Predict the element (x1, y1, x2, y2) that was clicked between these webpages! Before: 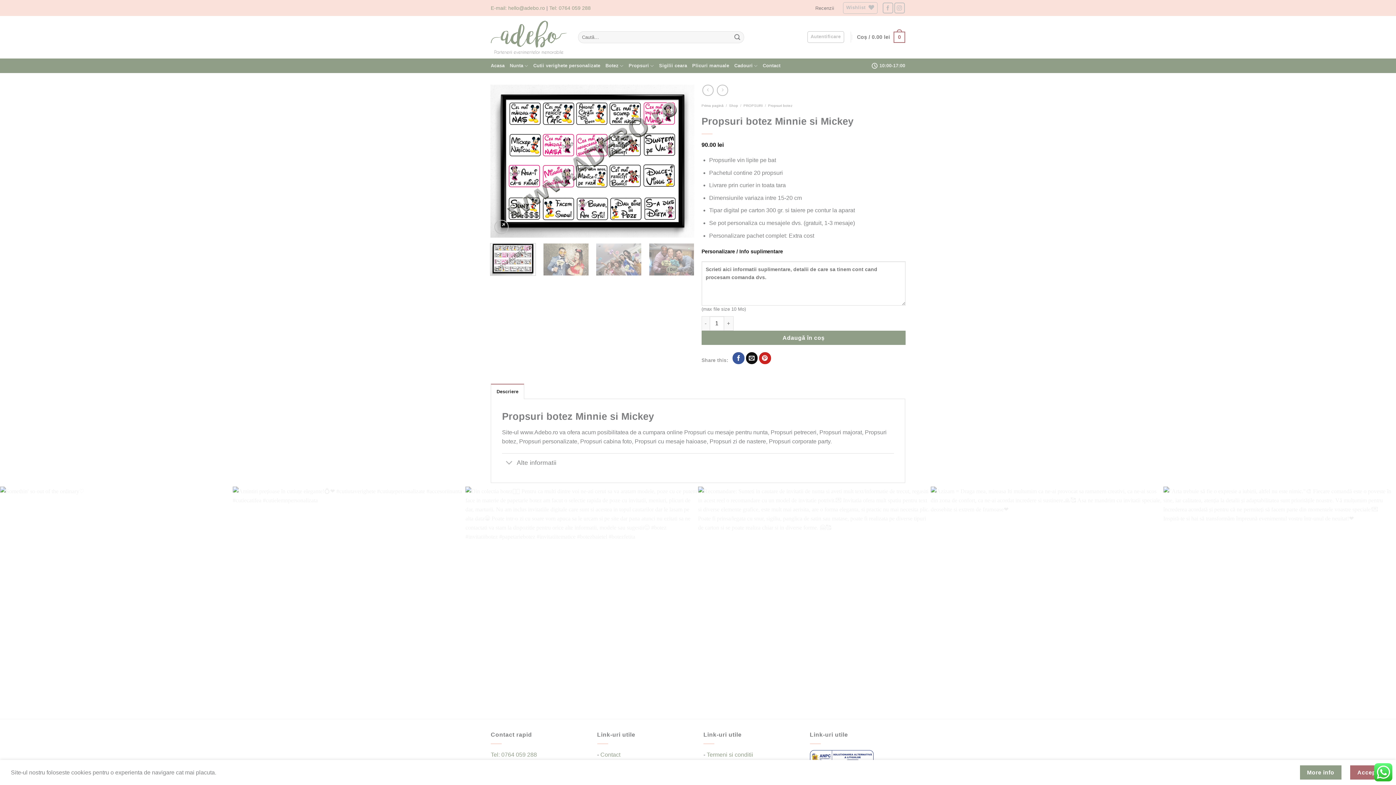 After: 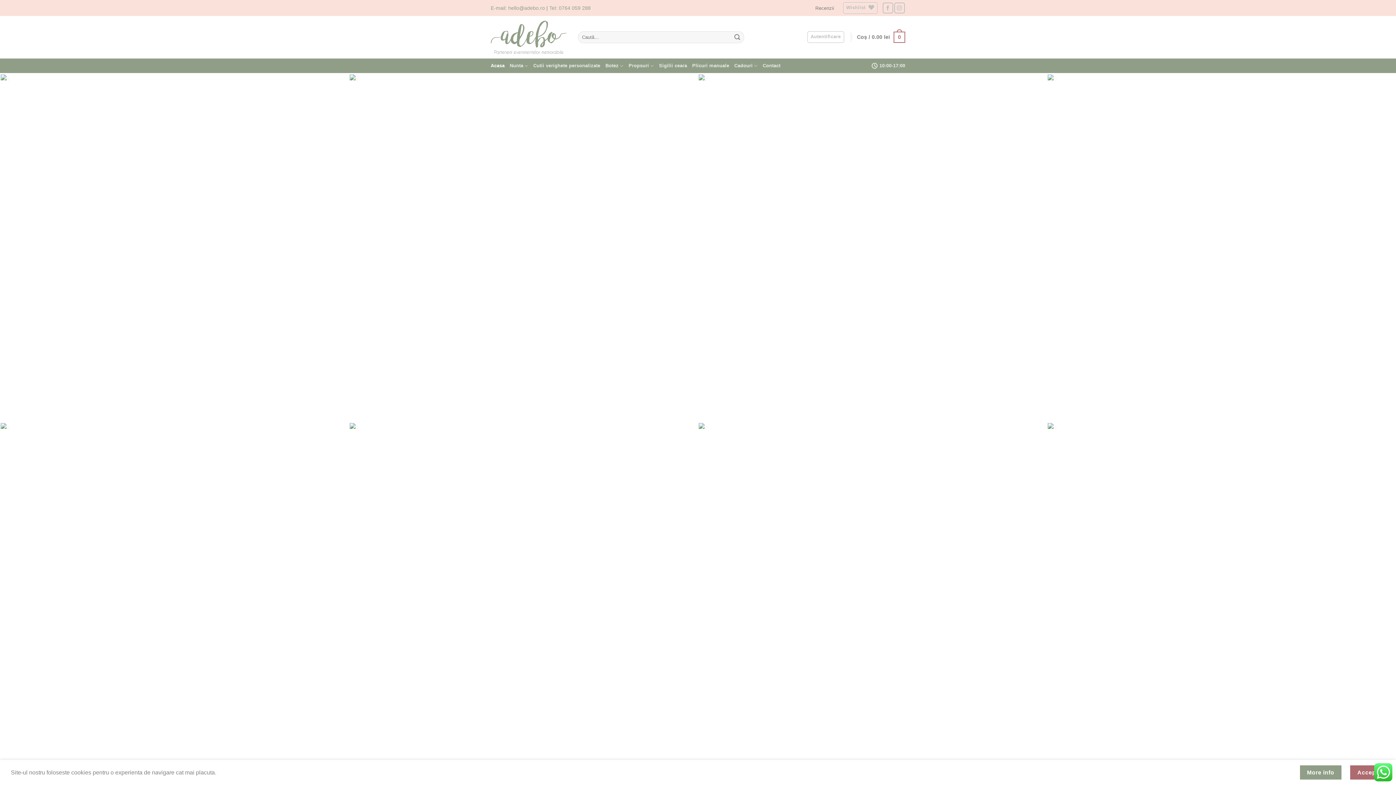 Action: bbox: (490, 19, 567, 54)